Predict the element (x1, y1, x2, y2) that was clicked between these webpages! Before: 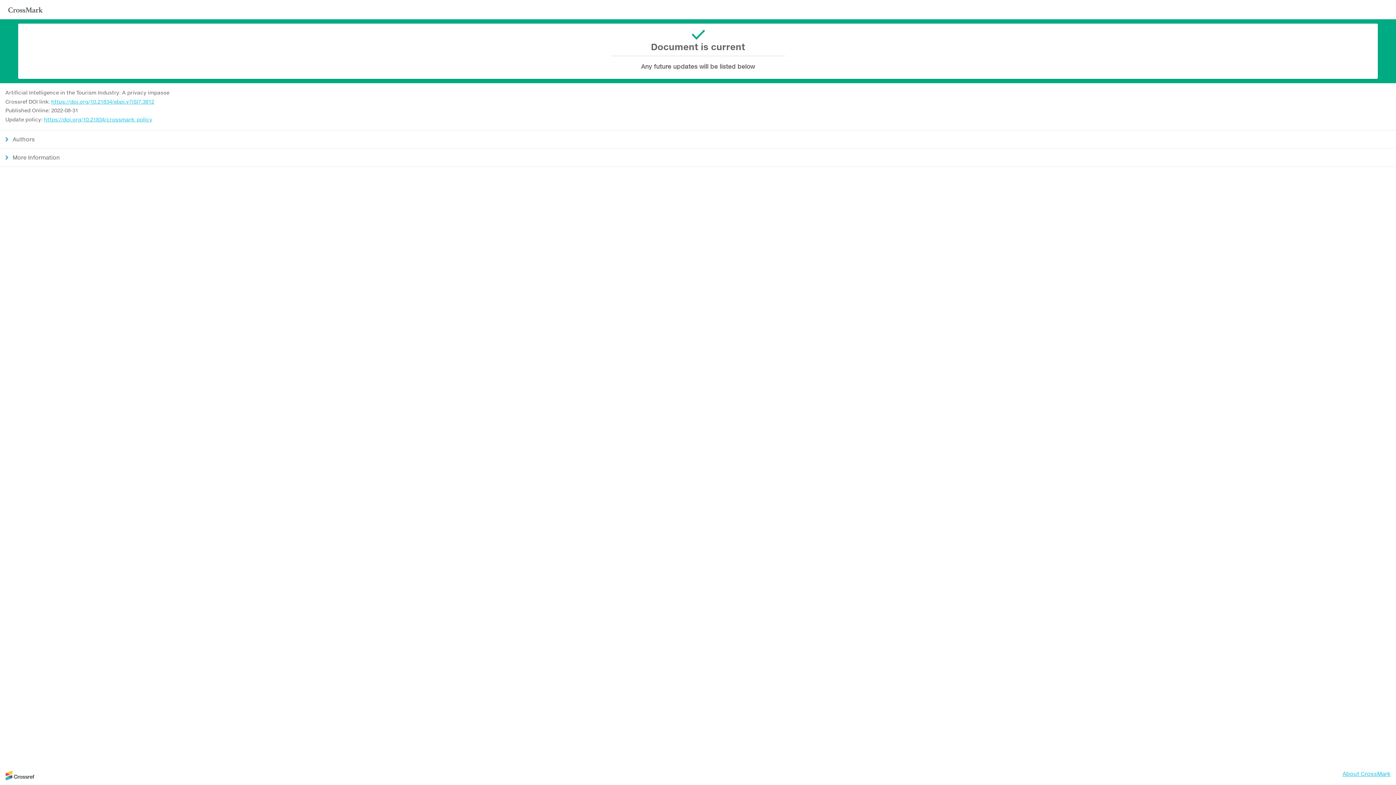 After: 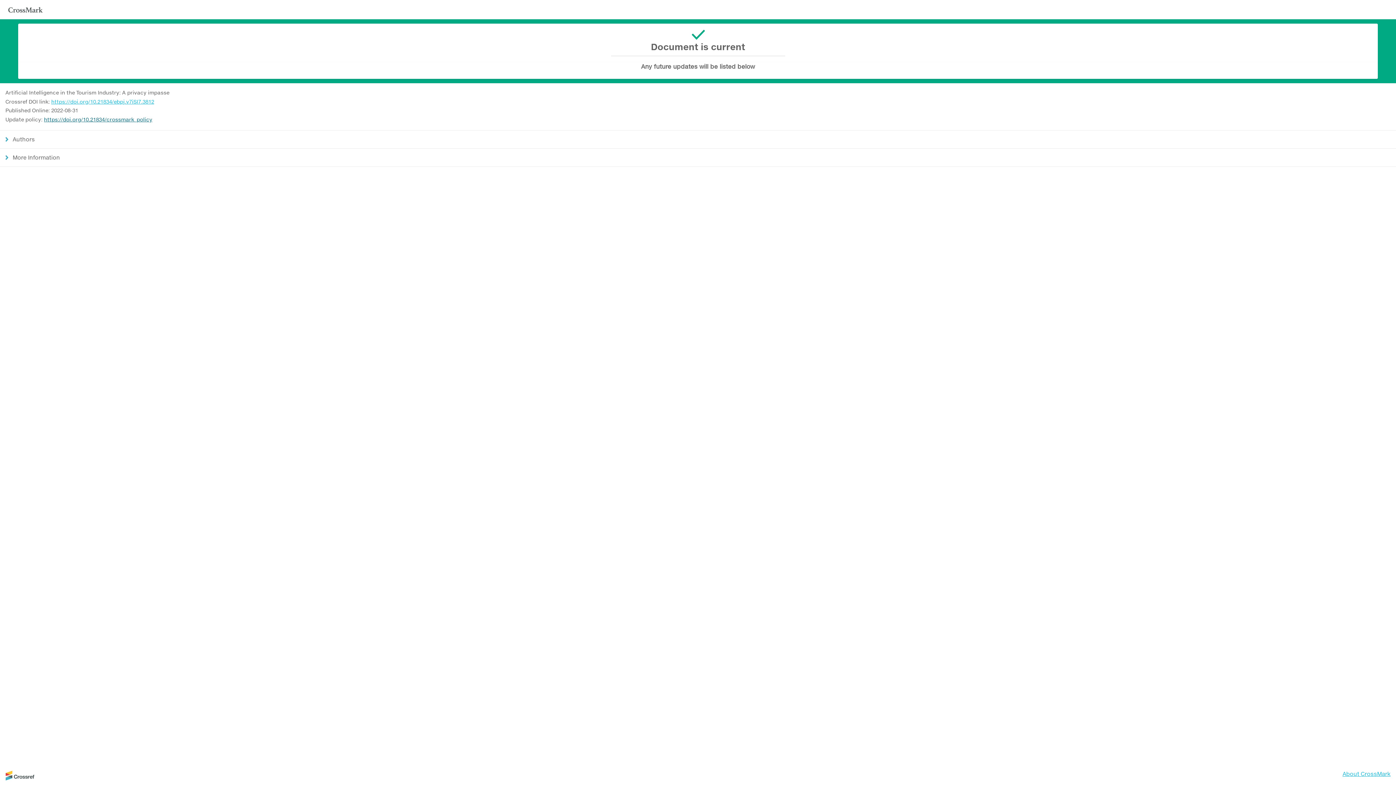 Action: label: https://doi.org/10.21834/crossmark_policy bbox: (44, 116, 152, 122)